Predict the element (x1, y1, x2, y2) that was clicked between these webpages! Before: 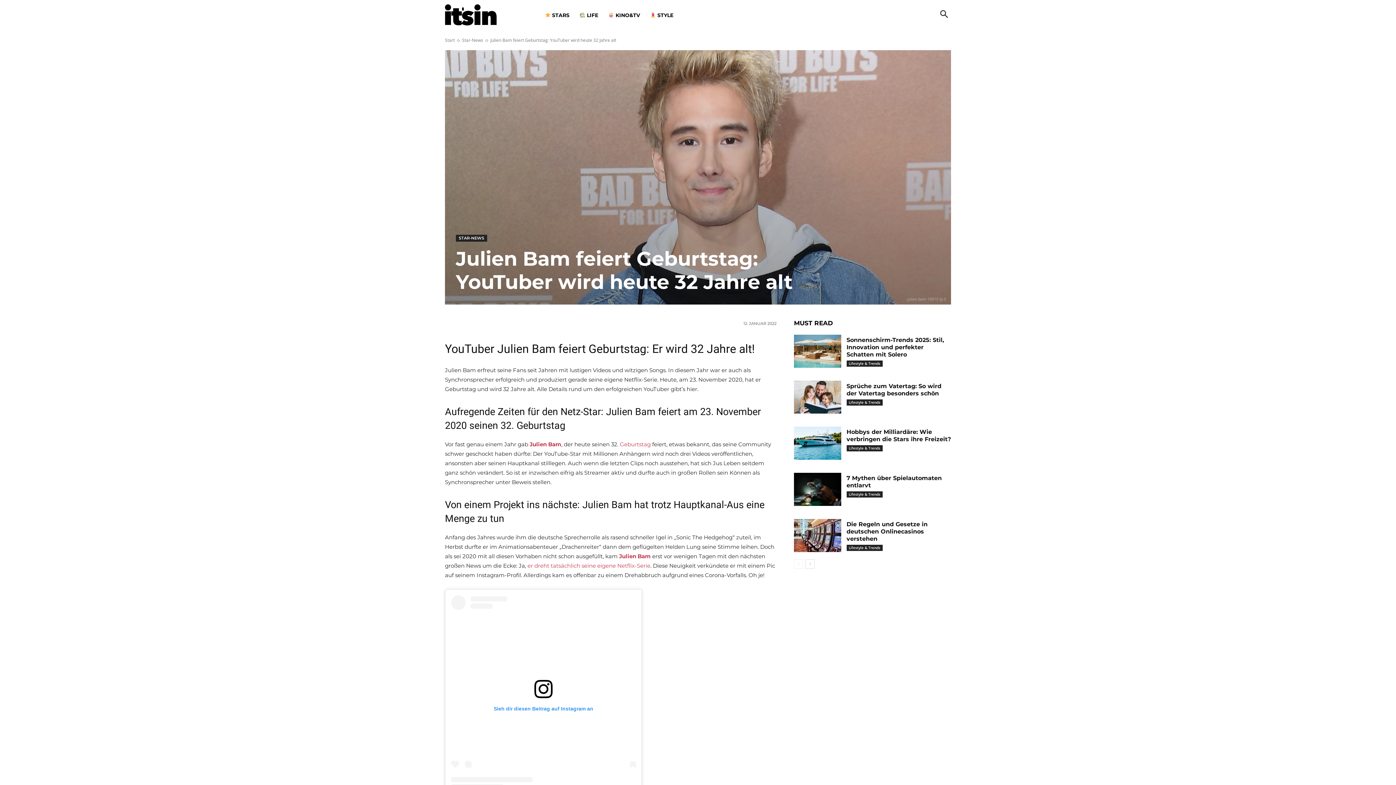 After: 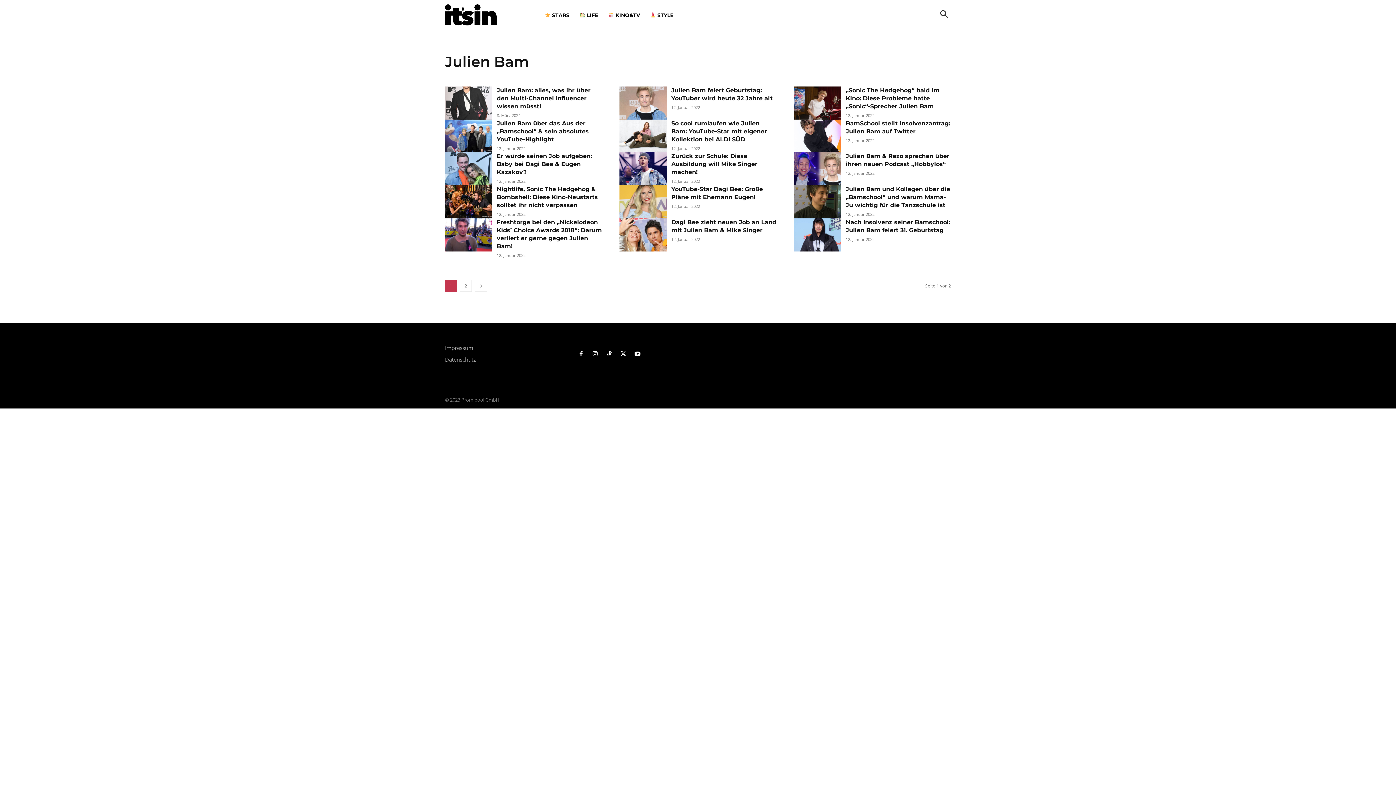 Action: bbox: (529, 441, 561, 448) label: Julien Bam